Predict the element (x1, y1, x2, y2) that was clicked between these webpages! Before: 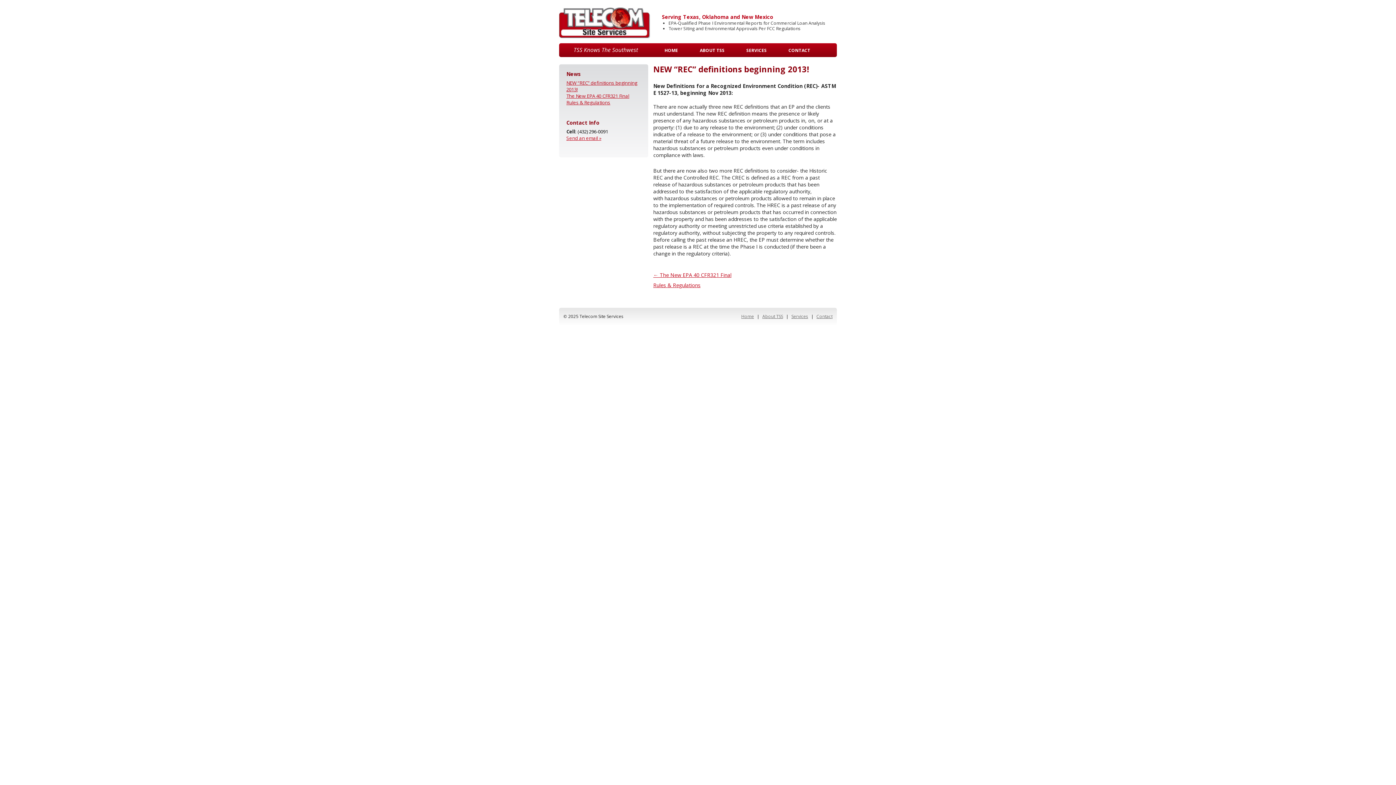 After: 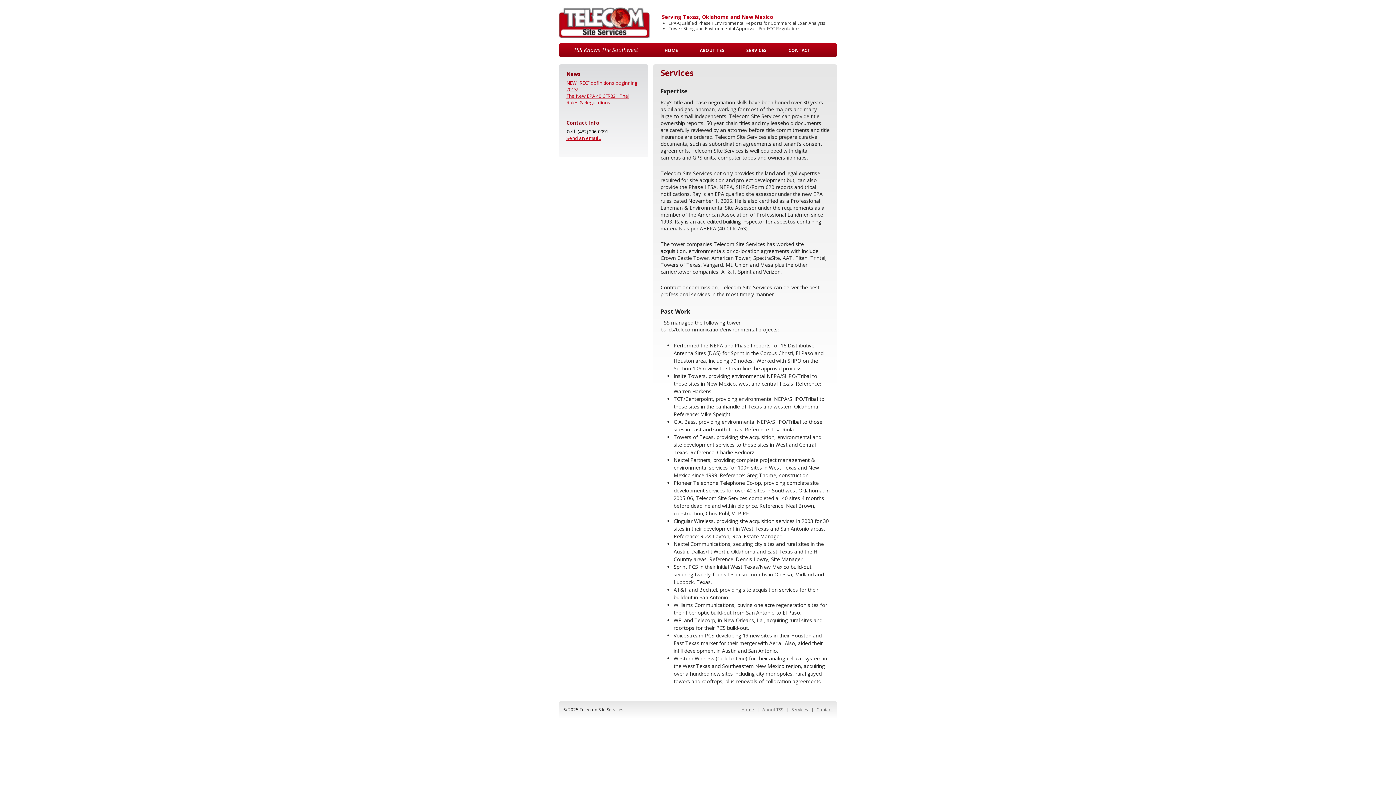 Action: label: SERVICES bbox: (736, 43, 777, 57)